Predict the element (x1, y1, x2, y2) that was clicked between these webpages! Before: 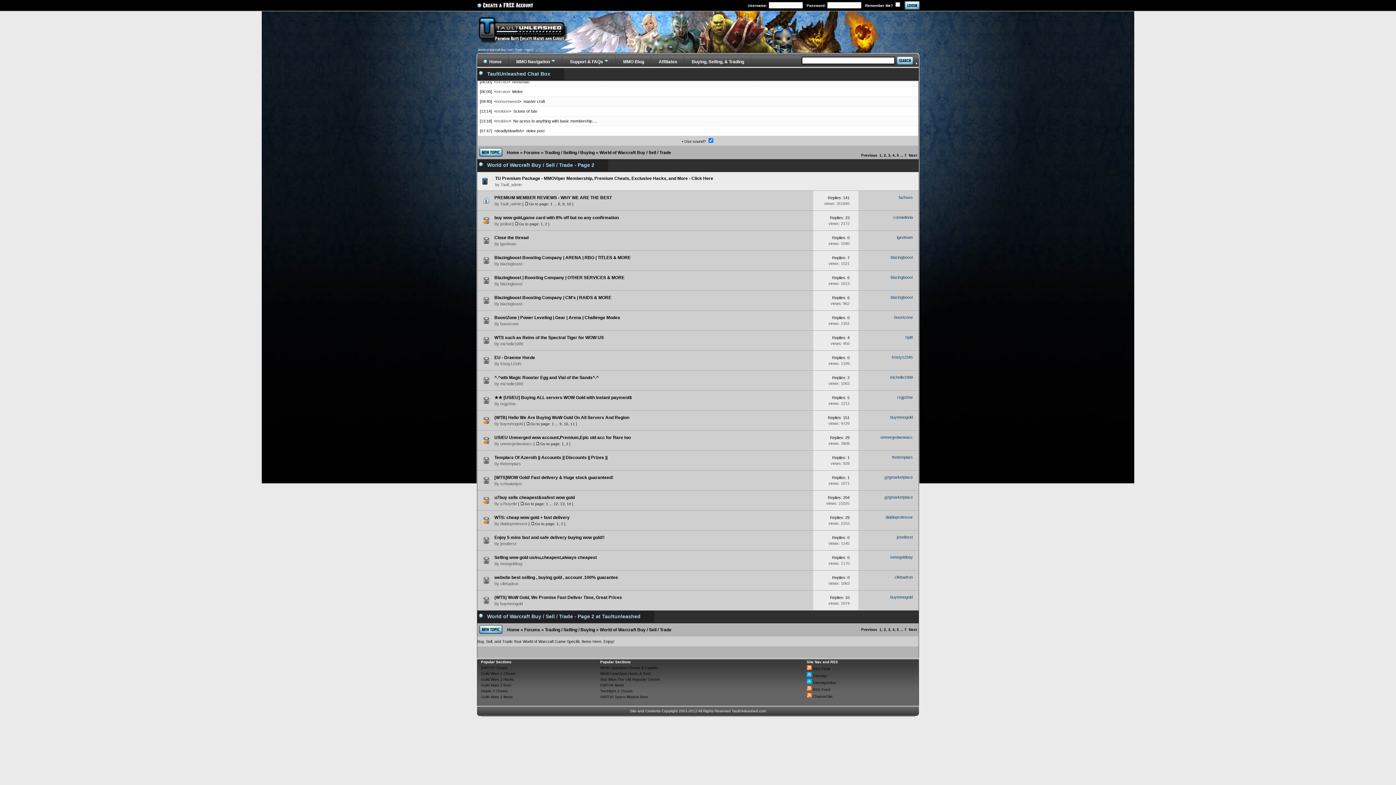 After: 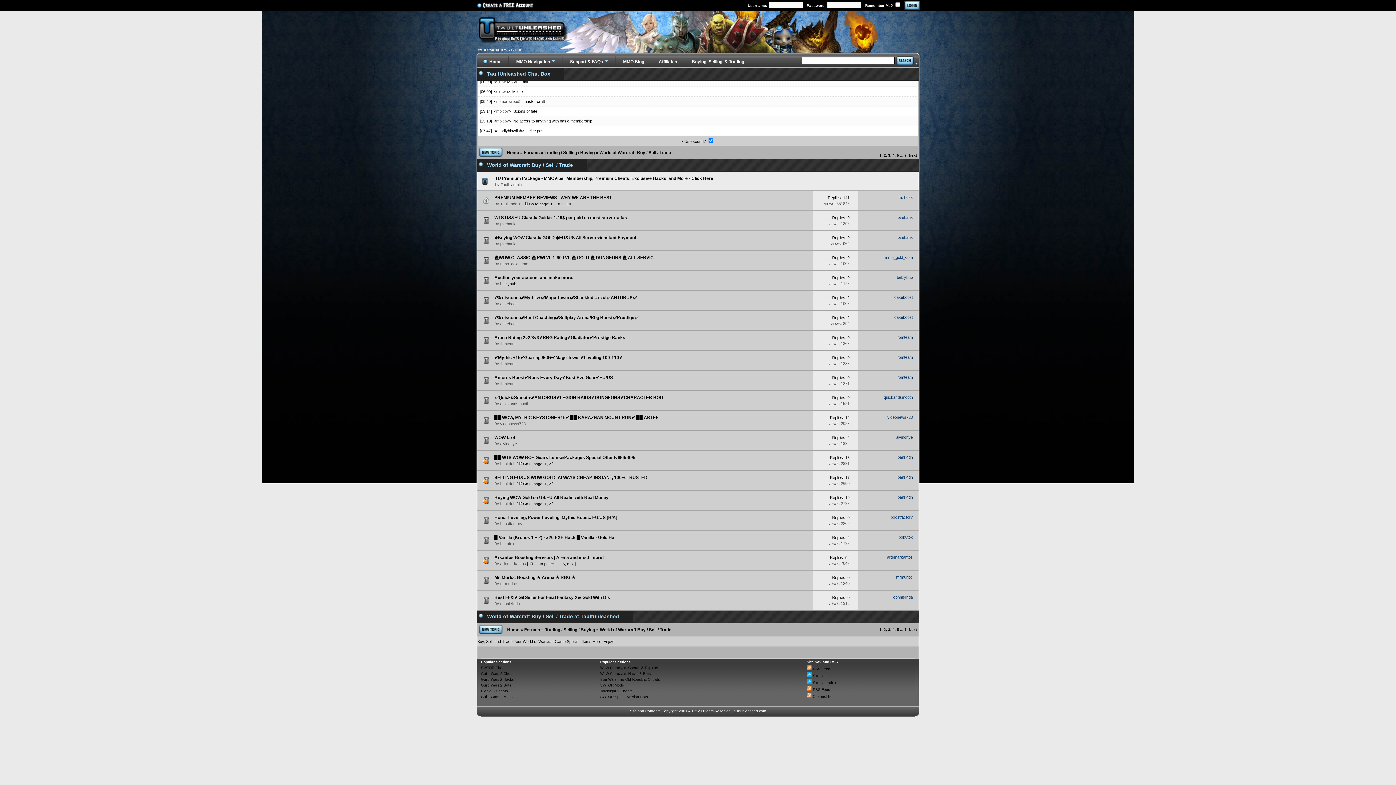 Action: bbox: (599, 150, 671, 155) label: World of Warcraft Buy / Sell / Trade